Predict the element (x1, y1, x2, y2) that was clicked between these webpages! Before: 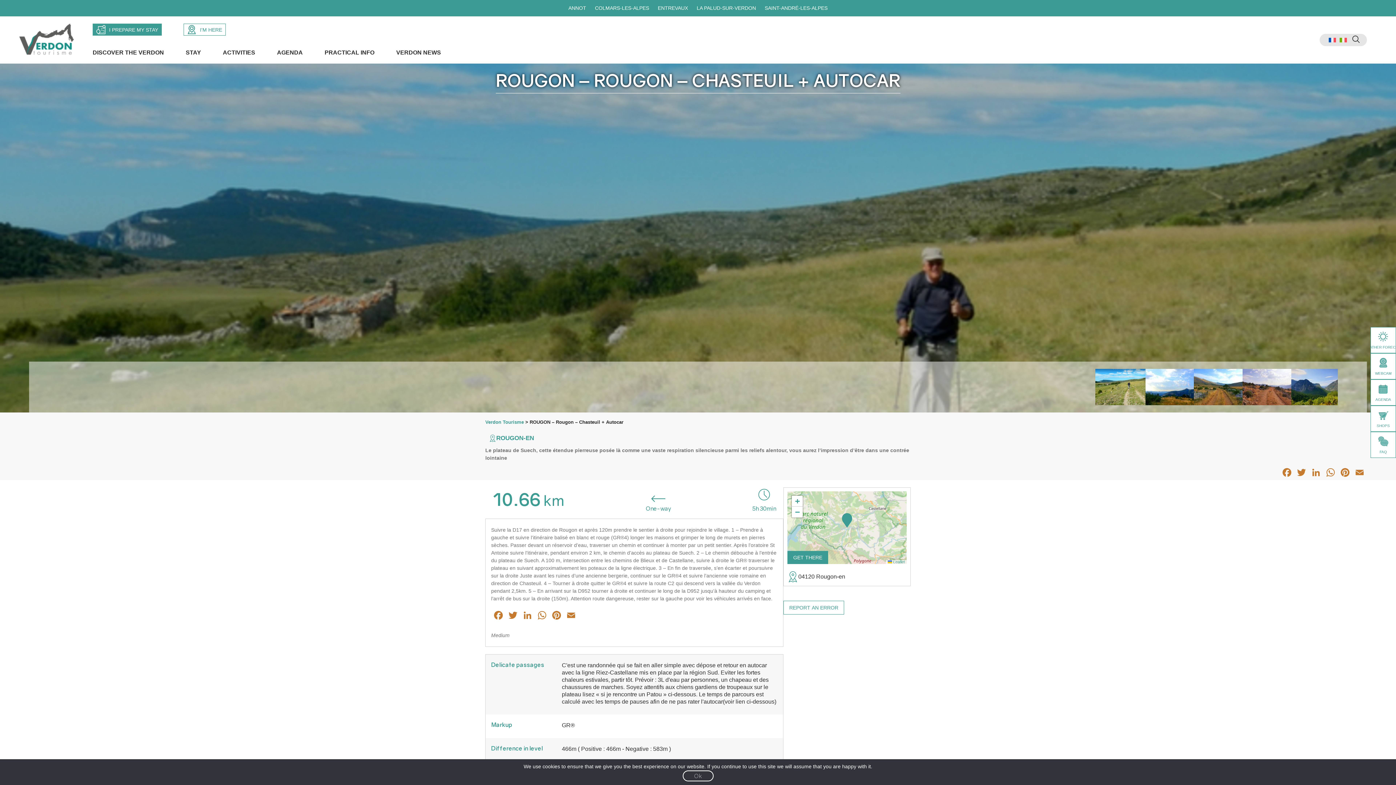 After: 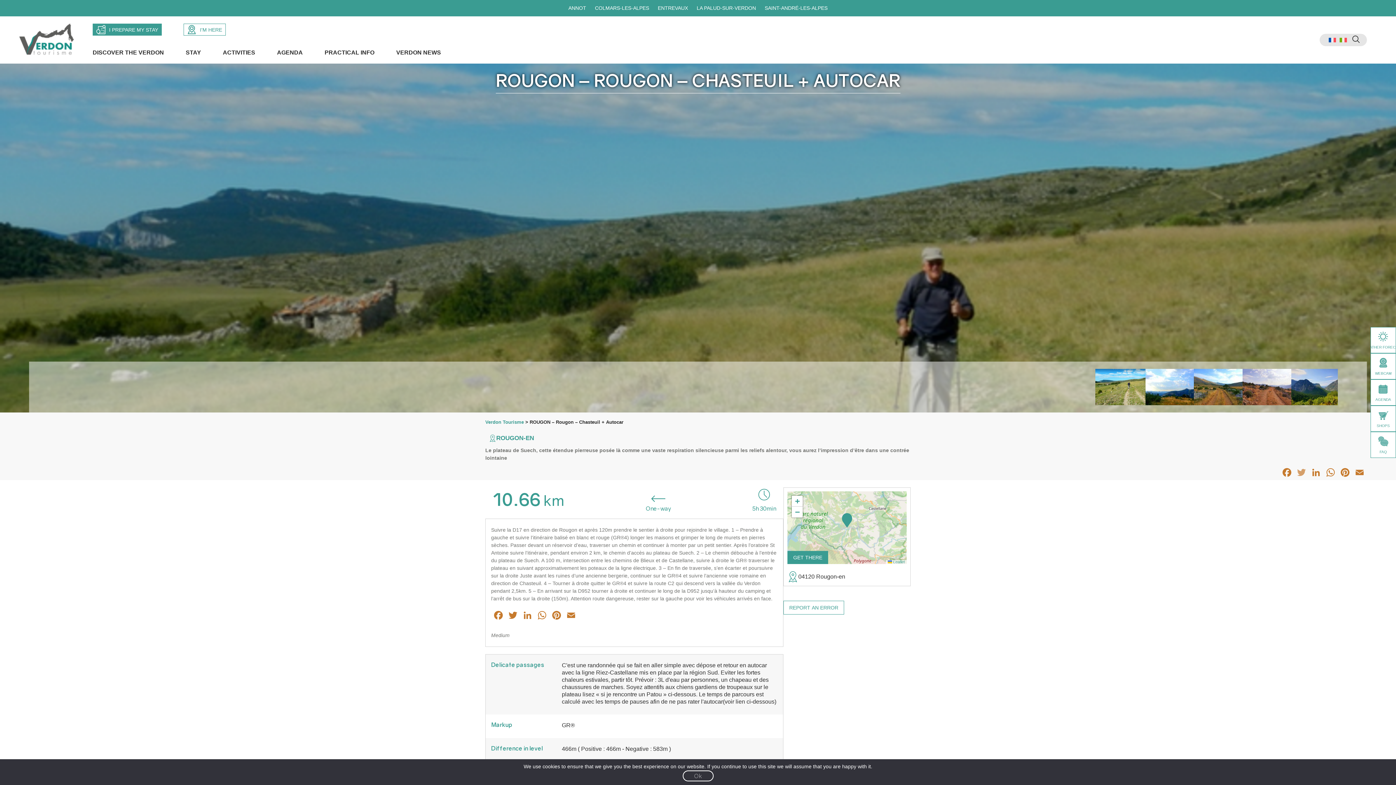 Action: label: Twitter bbox: (1294, 466, 1309, 480)